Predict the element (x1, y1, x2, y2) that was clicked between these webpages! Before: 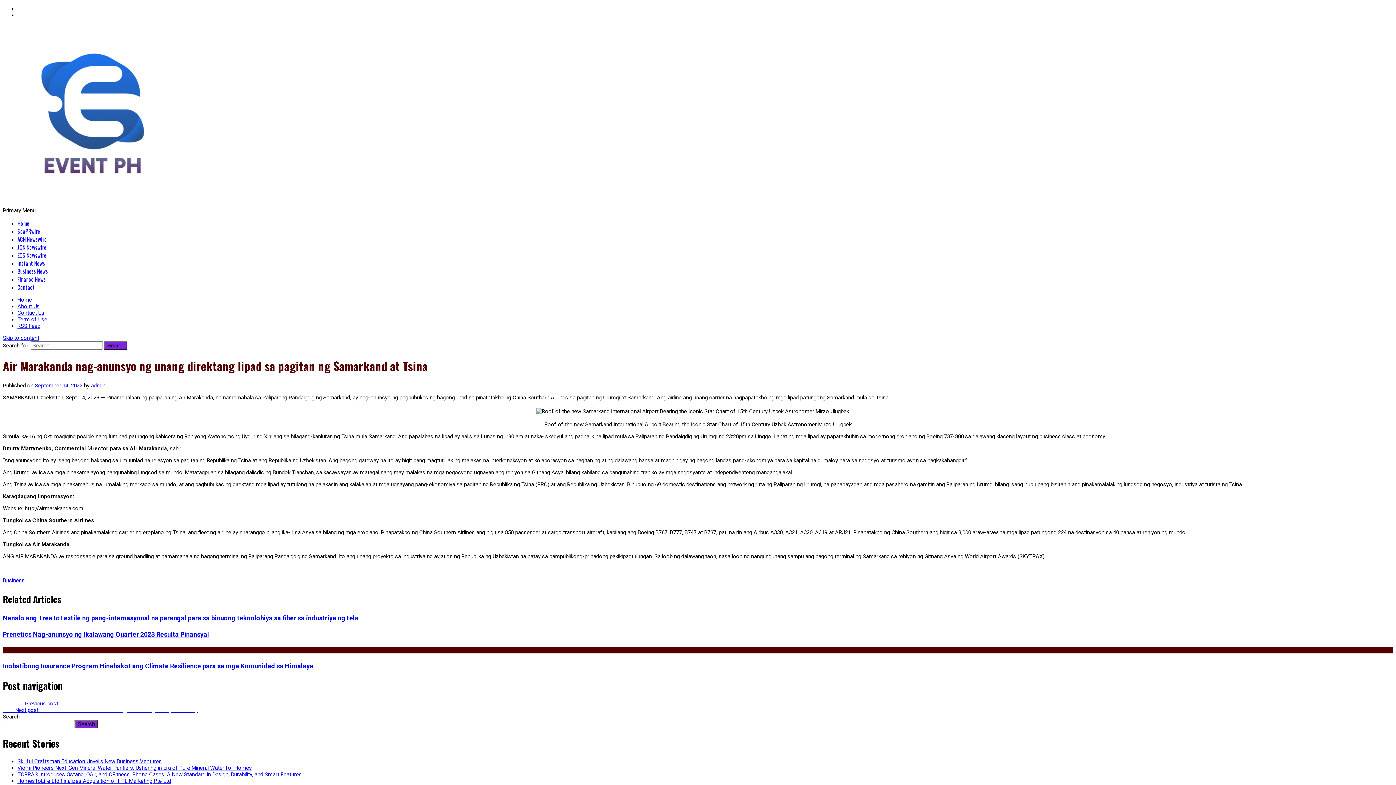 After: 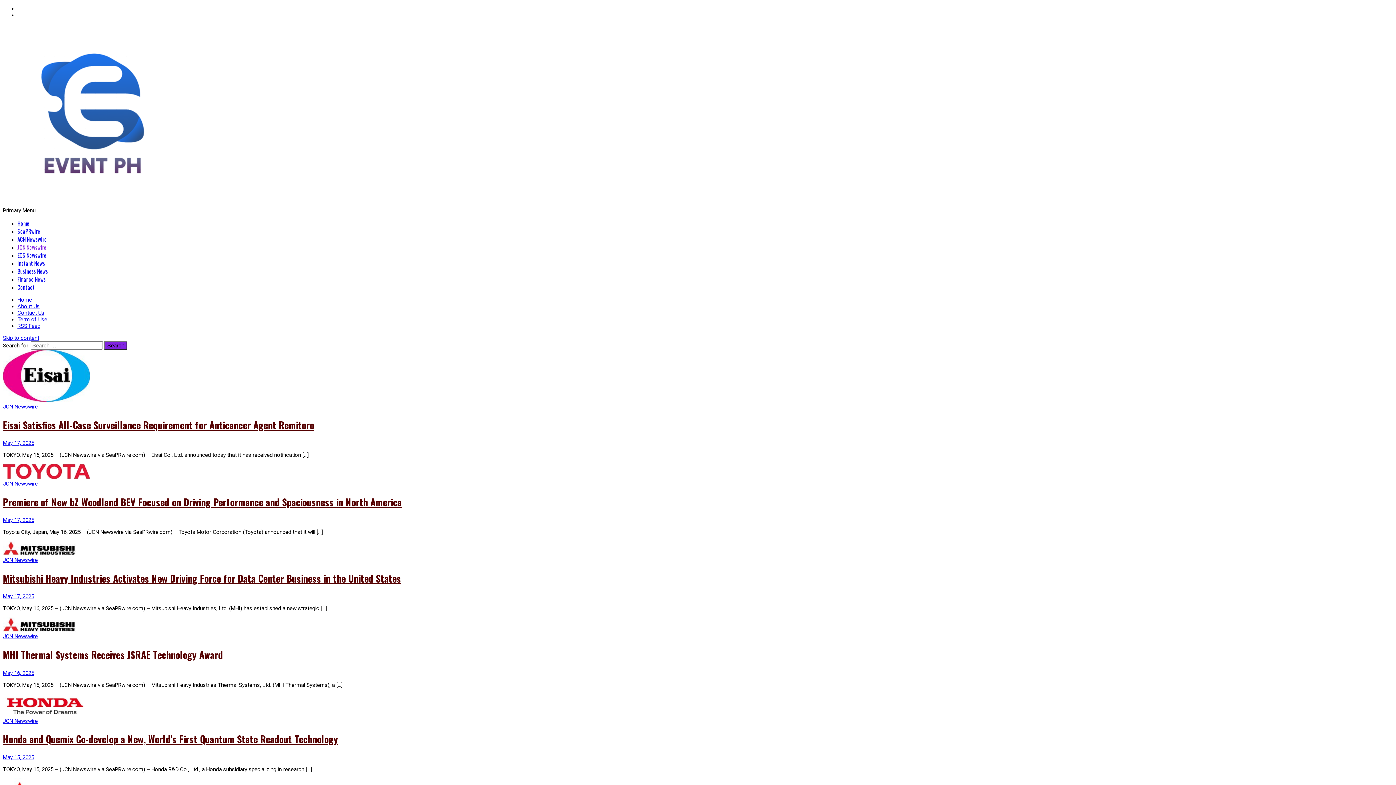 Action: label: JCN Newswire bbox: (17, 243, 46, 251)